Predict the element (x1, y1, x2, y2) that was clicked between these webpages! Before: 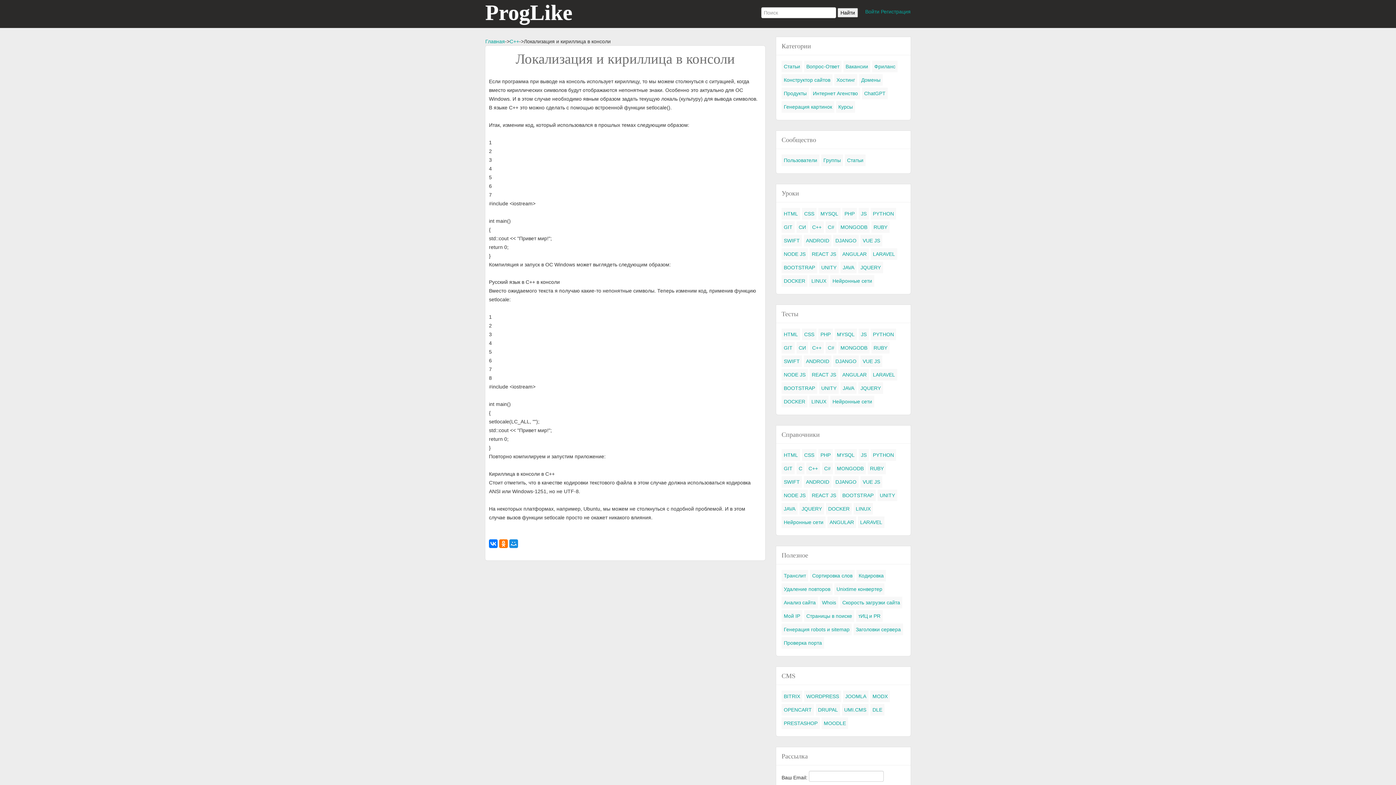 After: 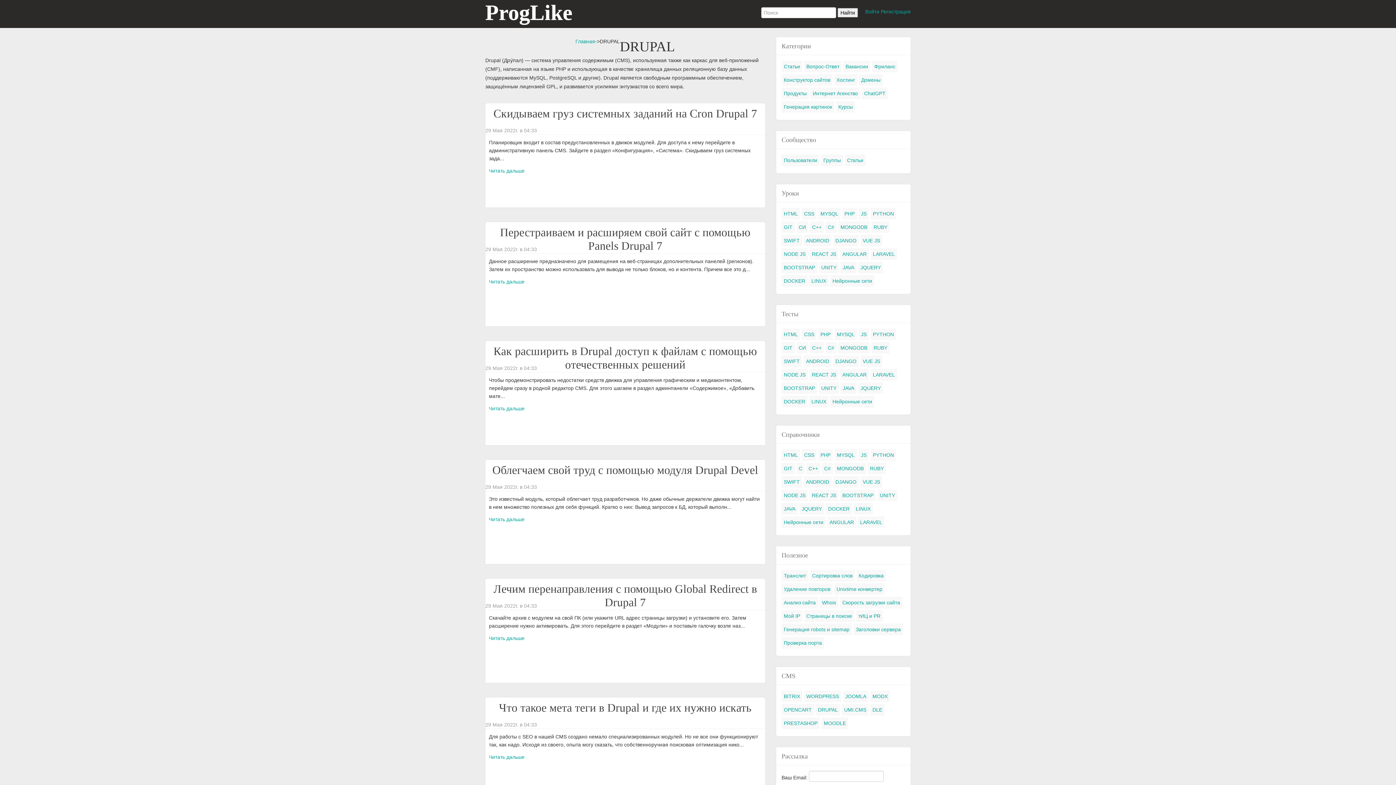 Action: bbox: (816, 704, 840, 716) label: DRUPAL